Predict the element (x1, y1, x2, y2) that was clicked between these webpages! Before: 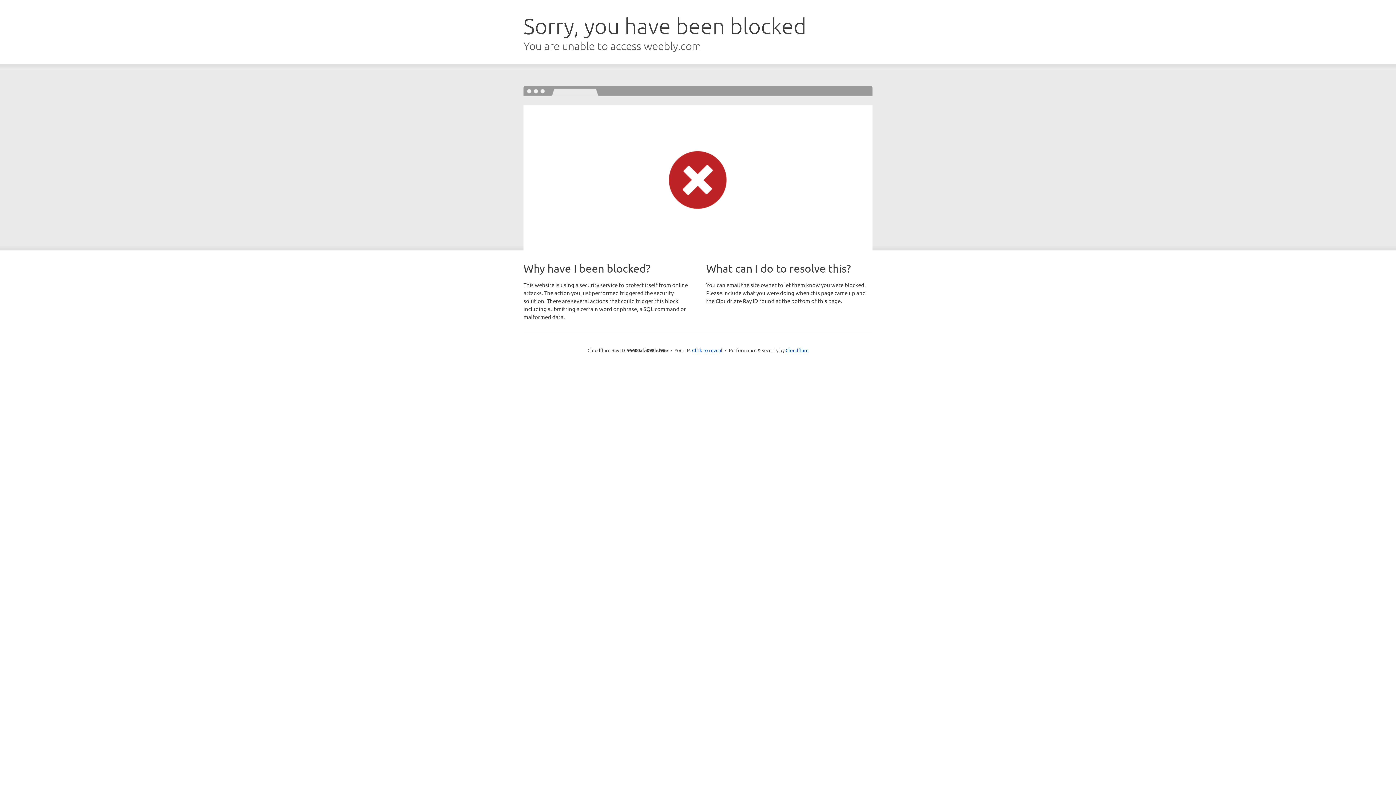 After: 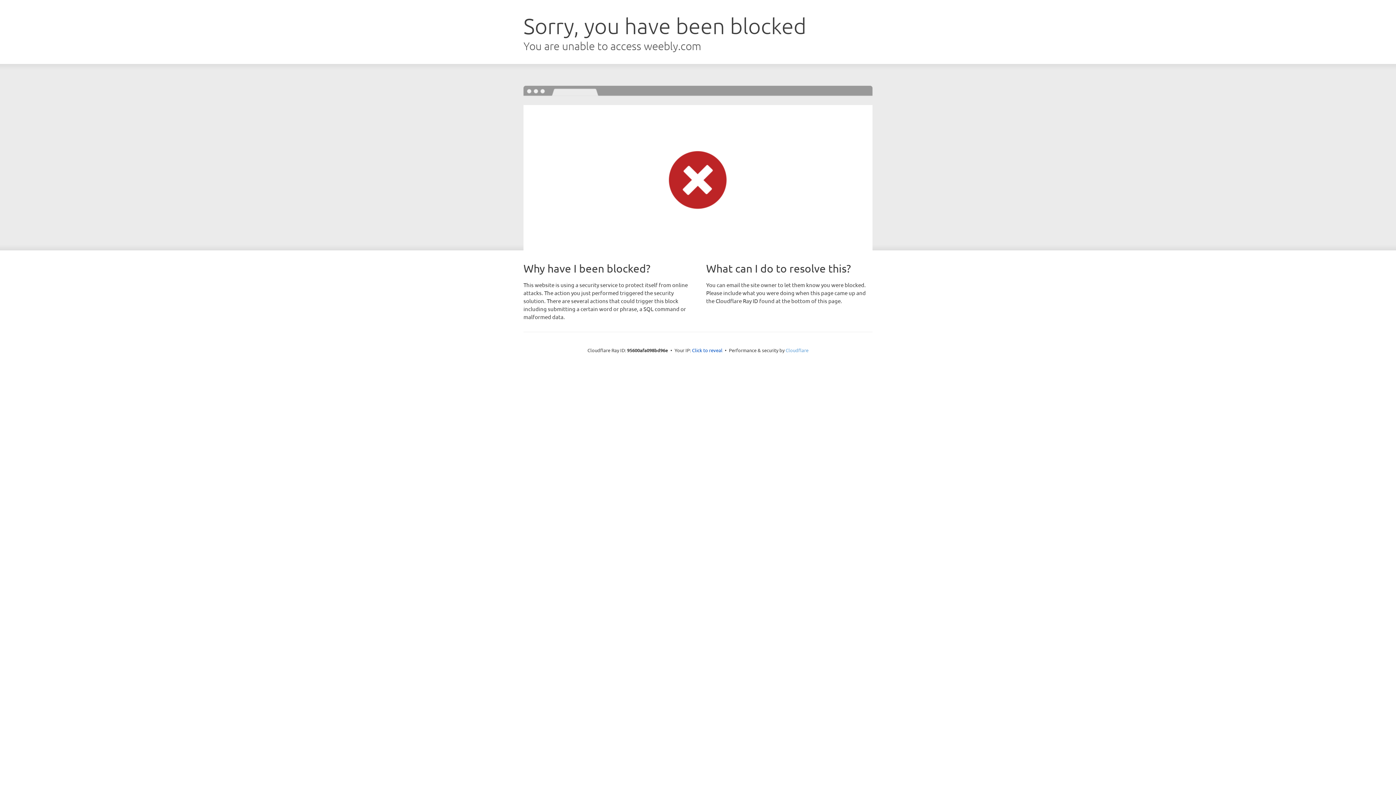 Action: label: Cloudflare bbox: (785, 347, 808, 353)